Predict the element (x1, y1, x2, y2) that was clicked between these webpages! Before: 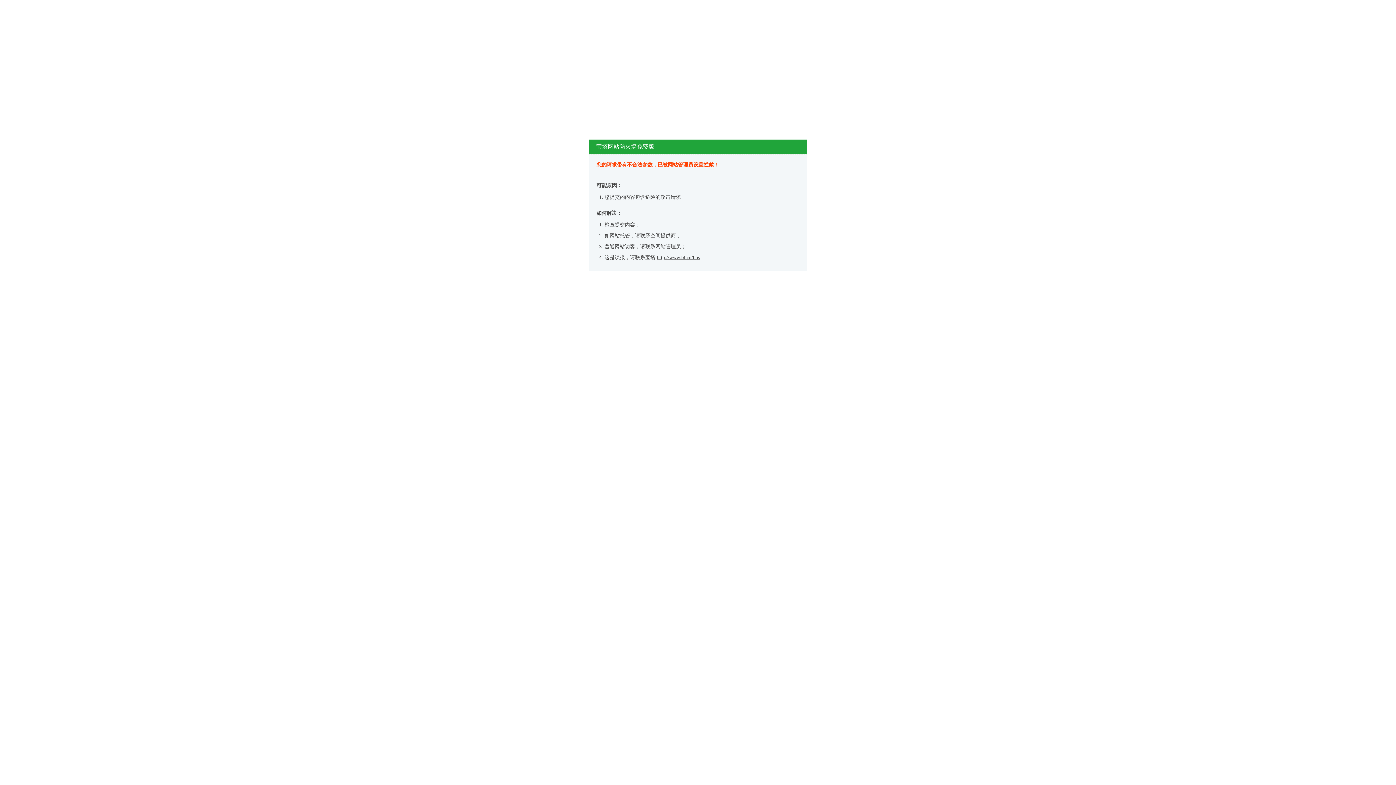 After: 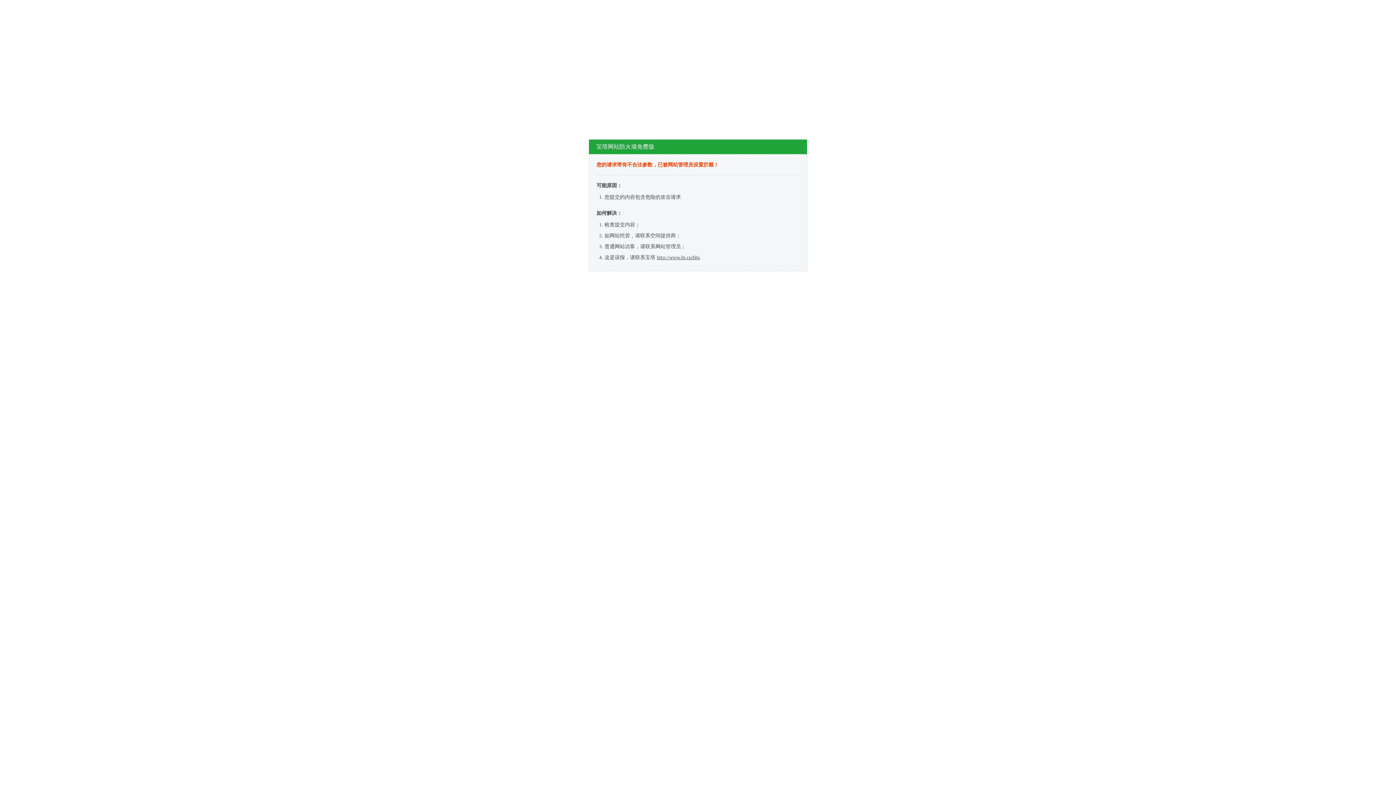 Action: bbox: (657, 254, 700, 260) label: http://www.bt.cn/bbs